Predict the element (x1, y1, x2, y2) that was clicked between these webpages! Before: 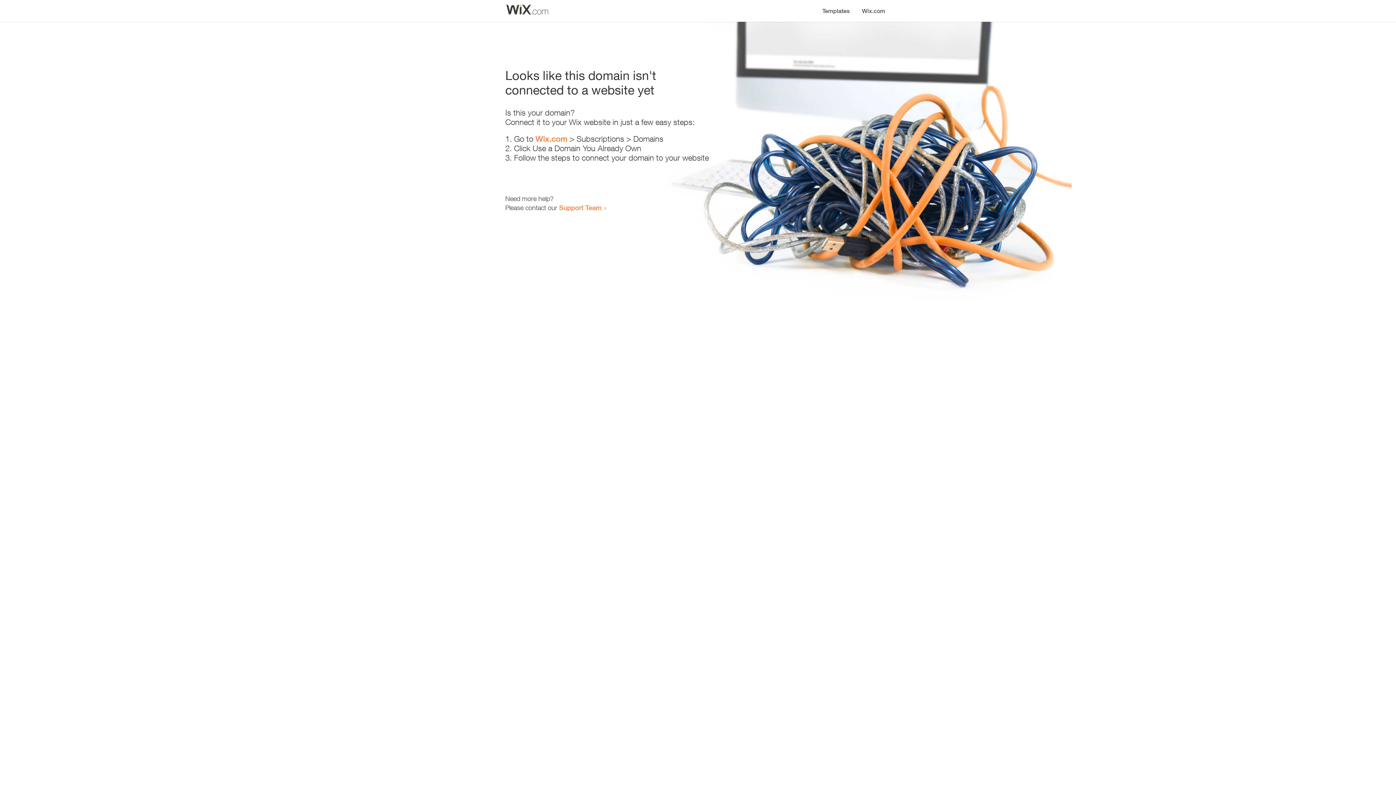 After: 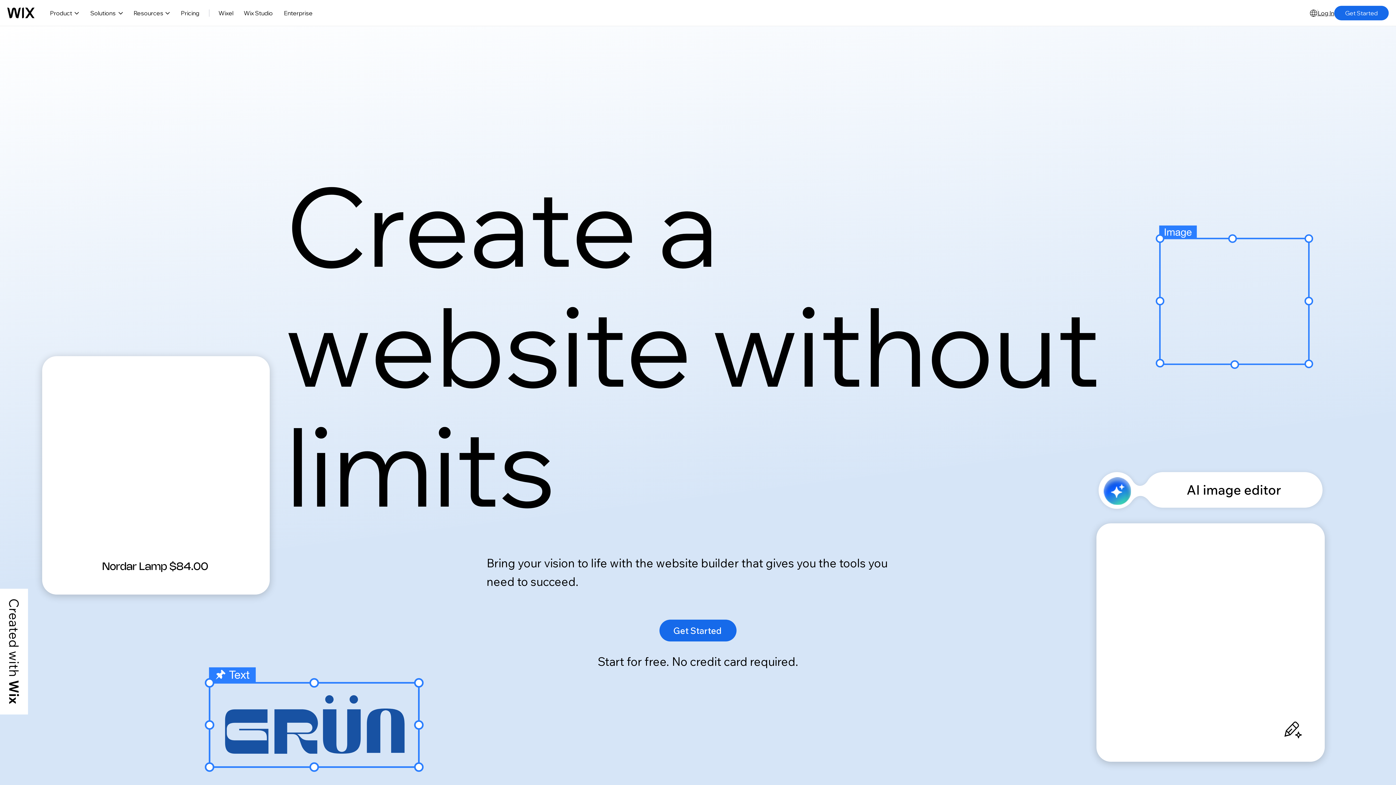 Action: bbox: (856, 0, 890, 14) label: Wix.com